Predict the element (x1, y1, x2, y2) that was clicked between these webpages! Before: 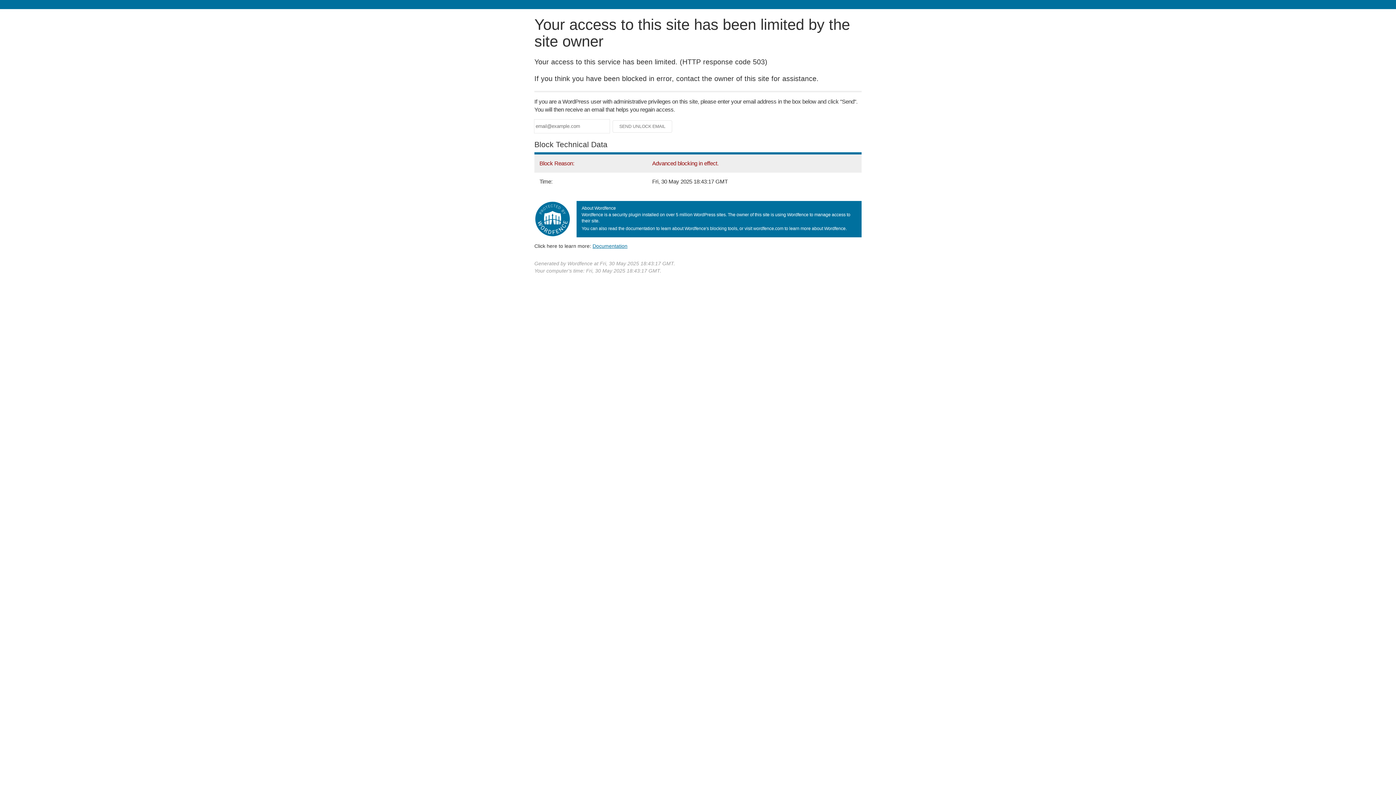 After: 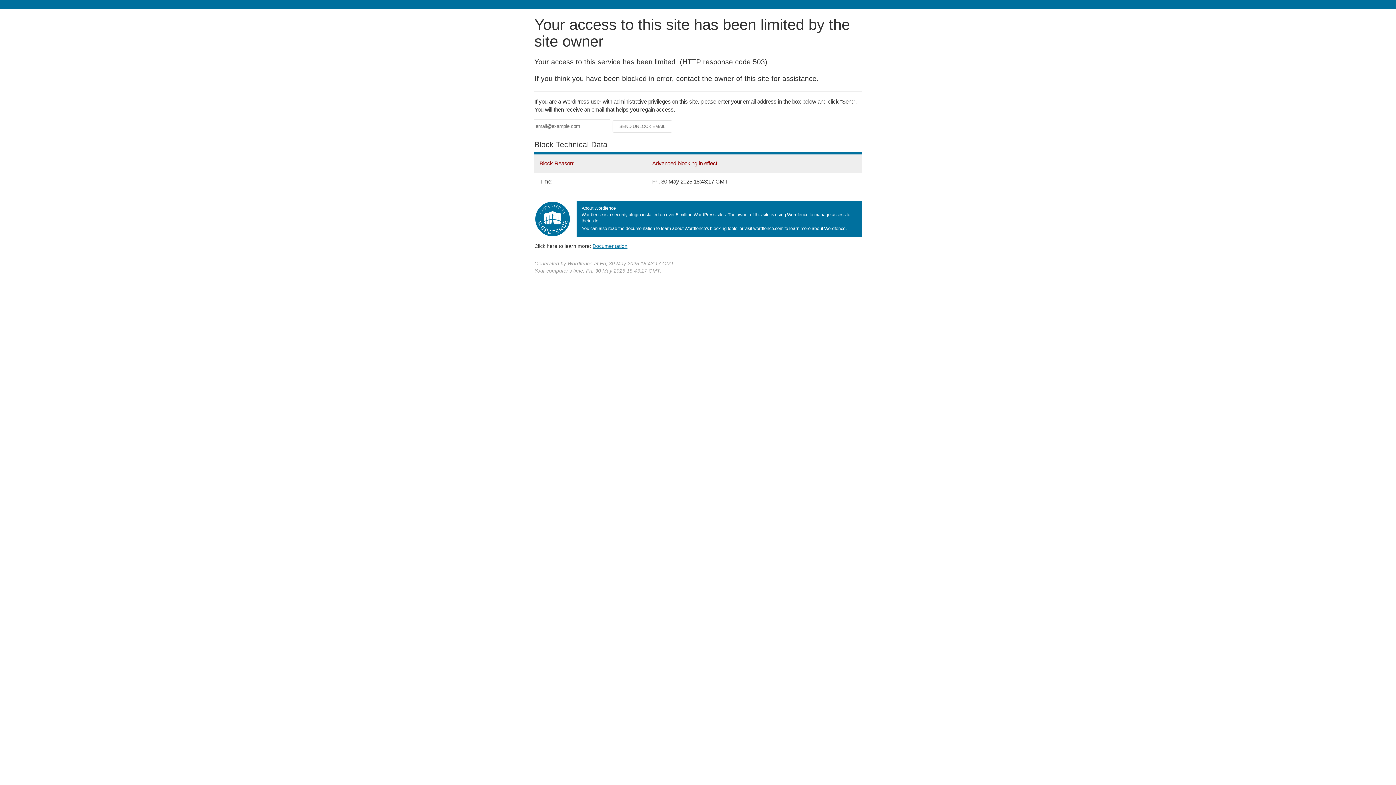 Action: label: Documentation bbox: (592, 243, 627, 248)